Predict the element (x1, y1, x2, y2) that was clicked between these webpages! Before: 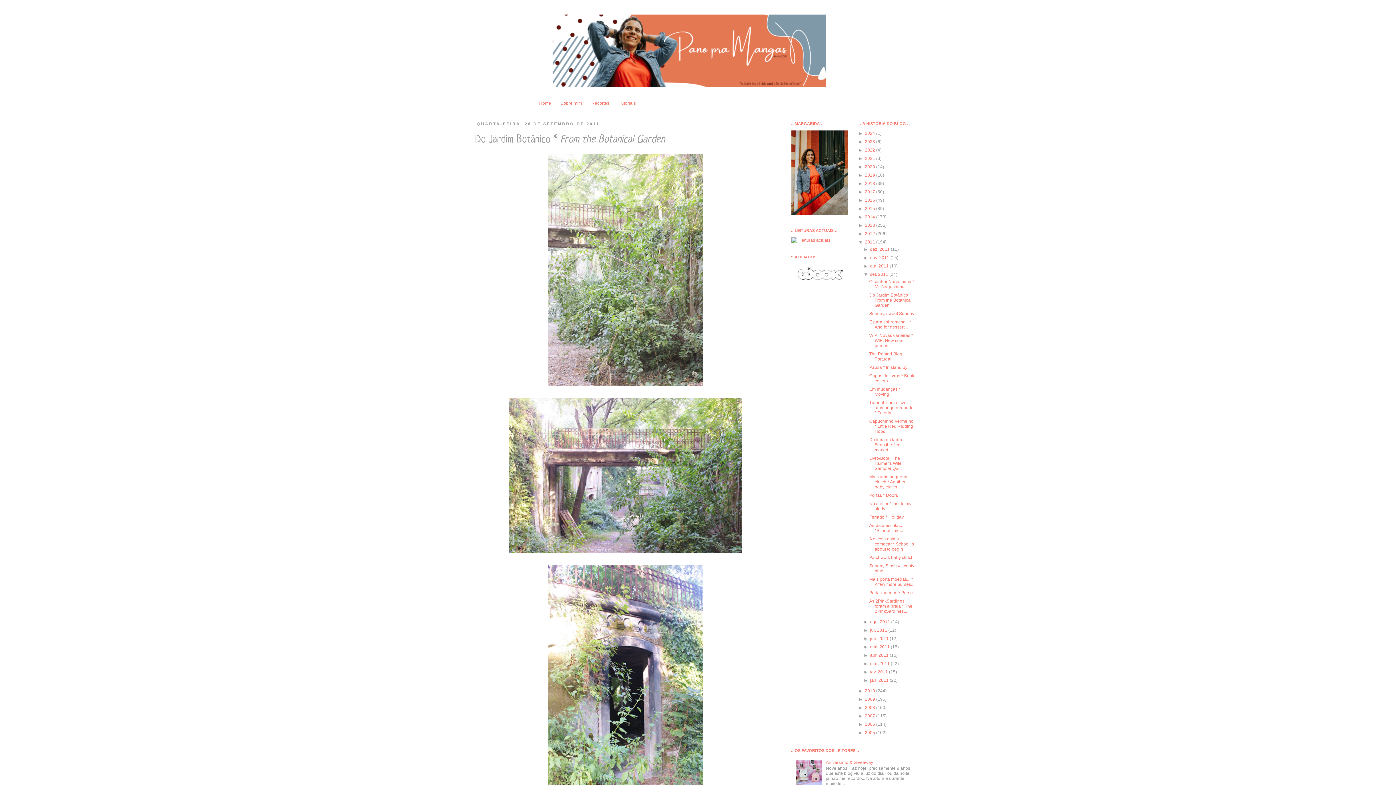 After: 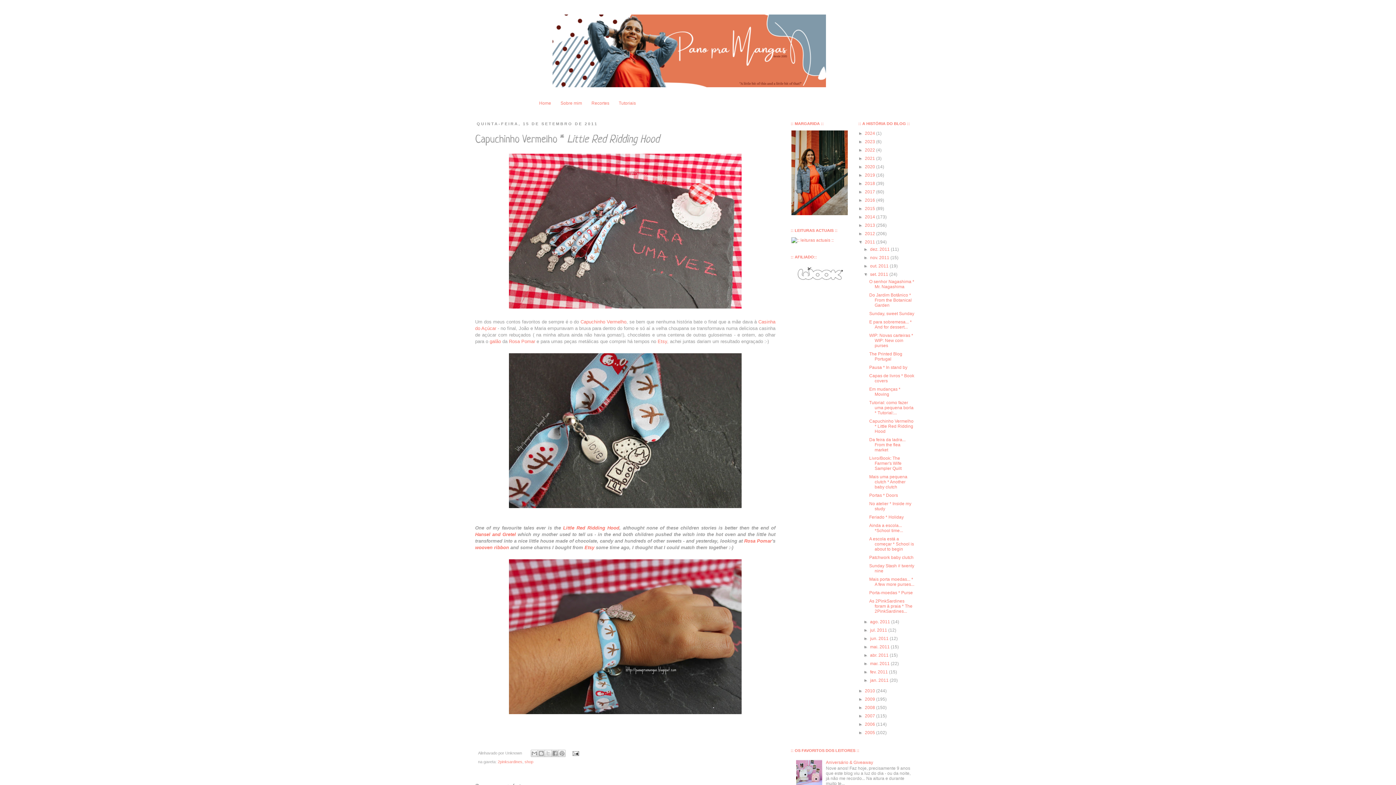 Action: bbox: (869, 419, 913, 434) label: Capuchinho Vermelho * Little Red Ridding Hood